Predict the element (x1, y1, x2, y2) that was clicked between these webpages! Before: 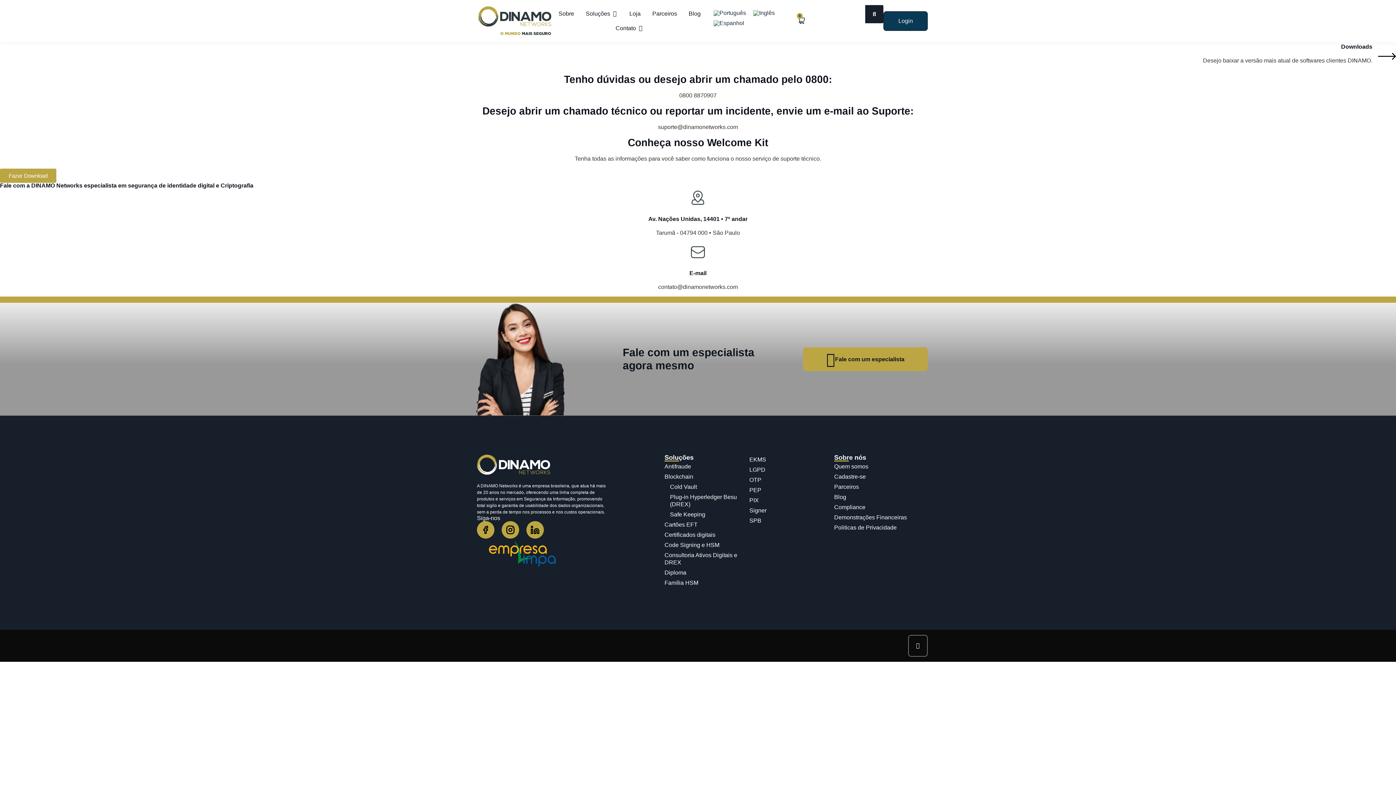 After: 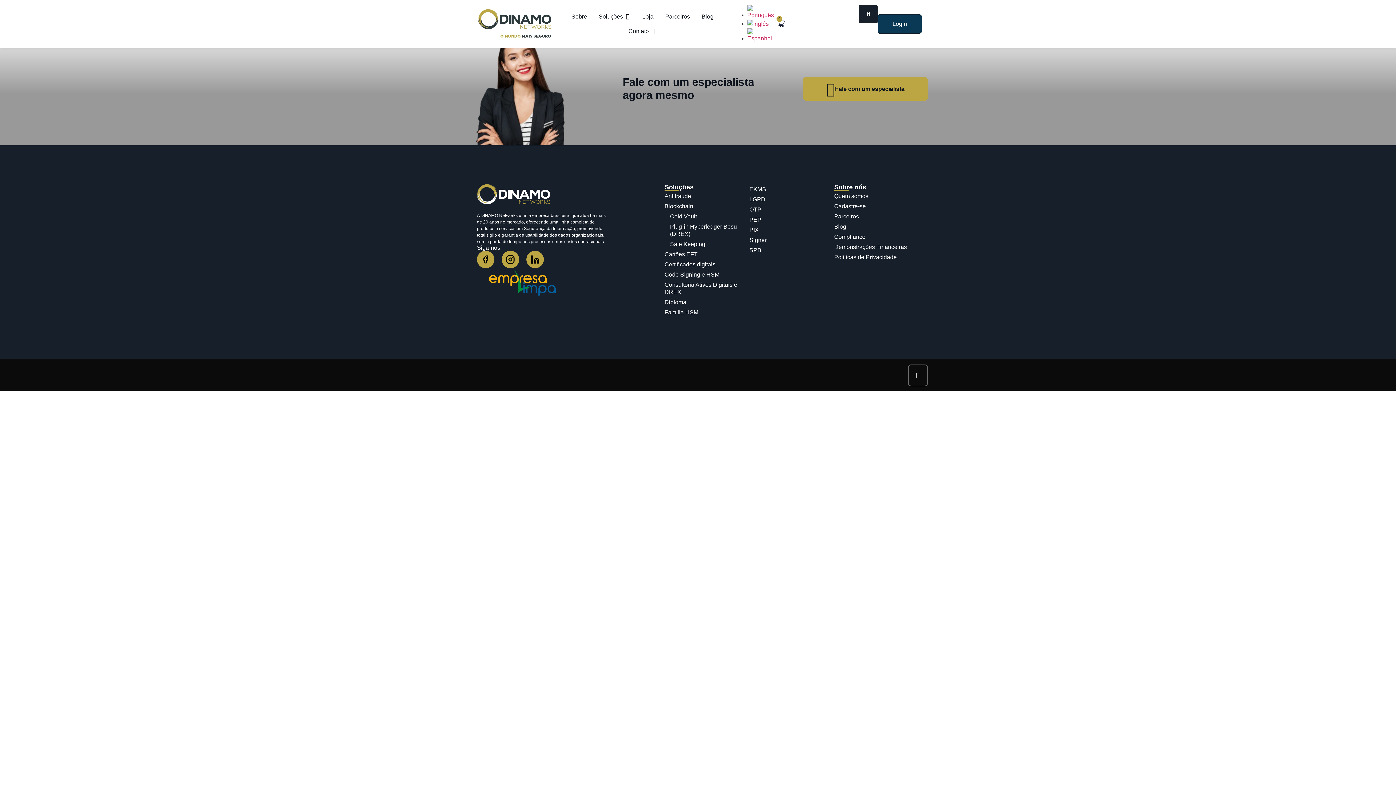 Action: bbox: (664, 568, 749, 578) label: Diploma